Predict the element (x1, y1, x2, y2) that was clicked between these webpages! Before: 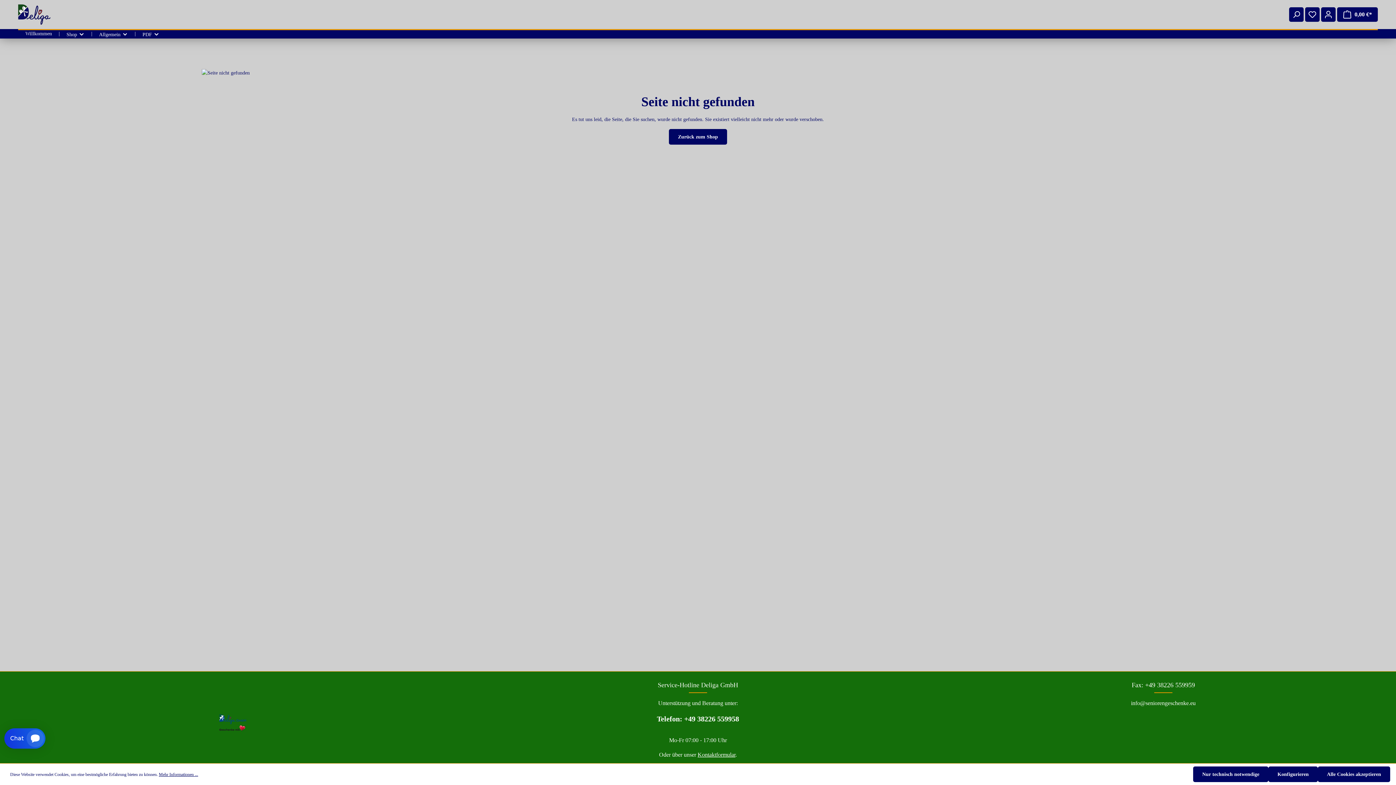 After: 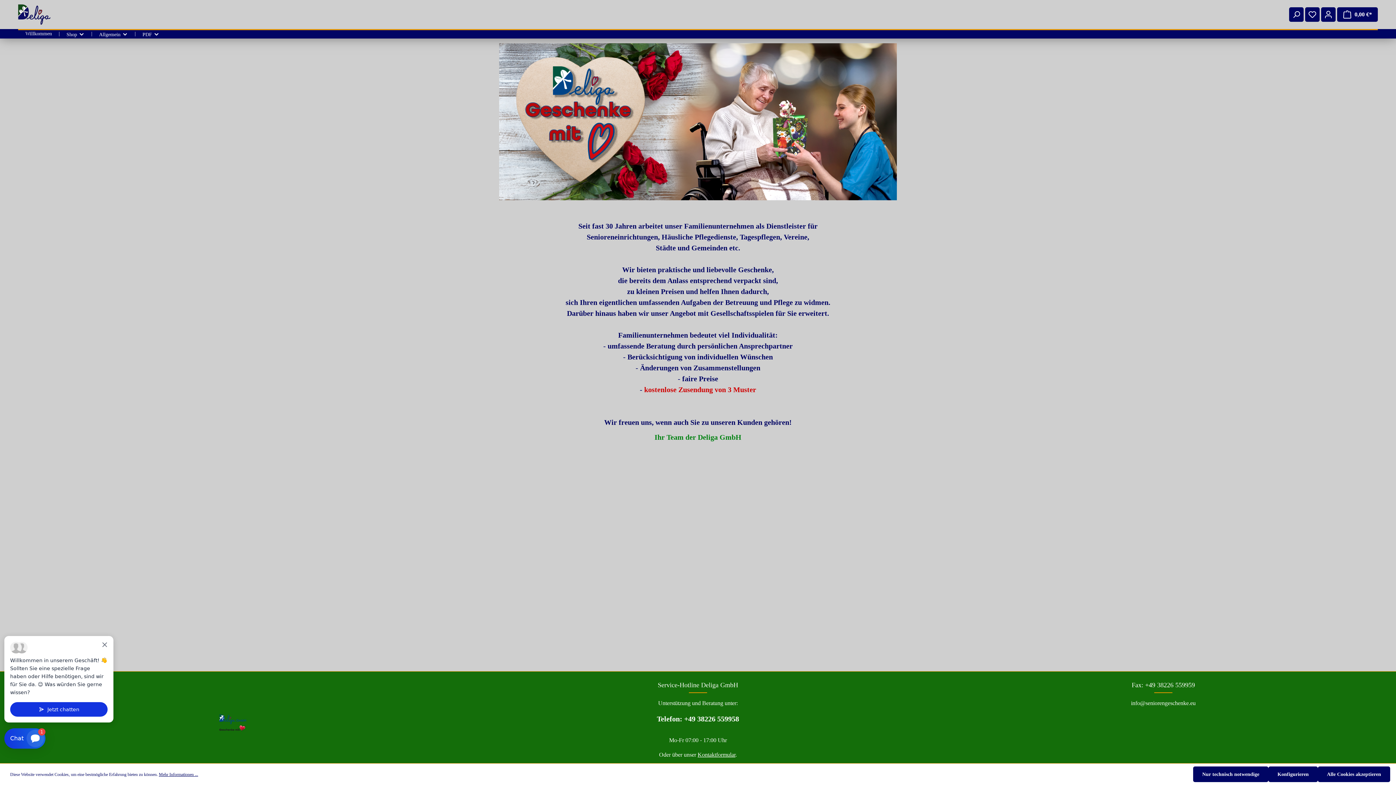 Action: bbox: (18, 4, 50, 24)